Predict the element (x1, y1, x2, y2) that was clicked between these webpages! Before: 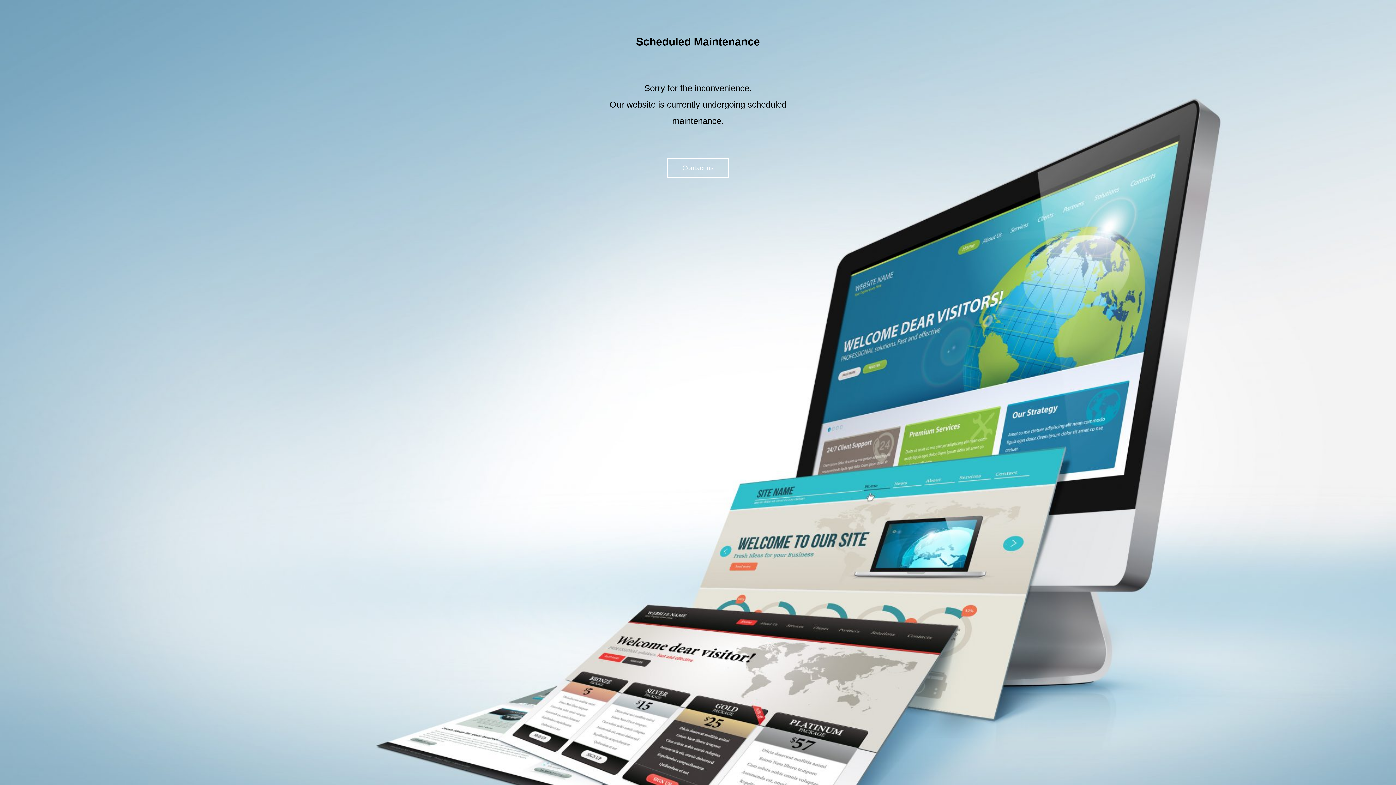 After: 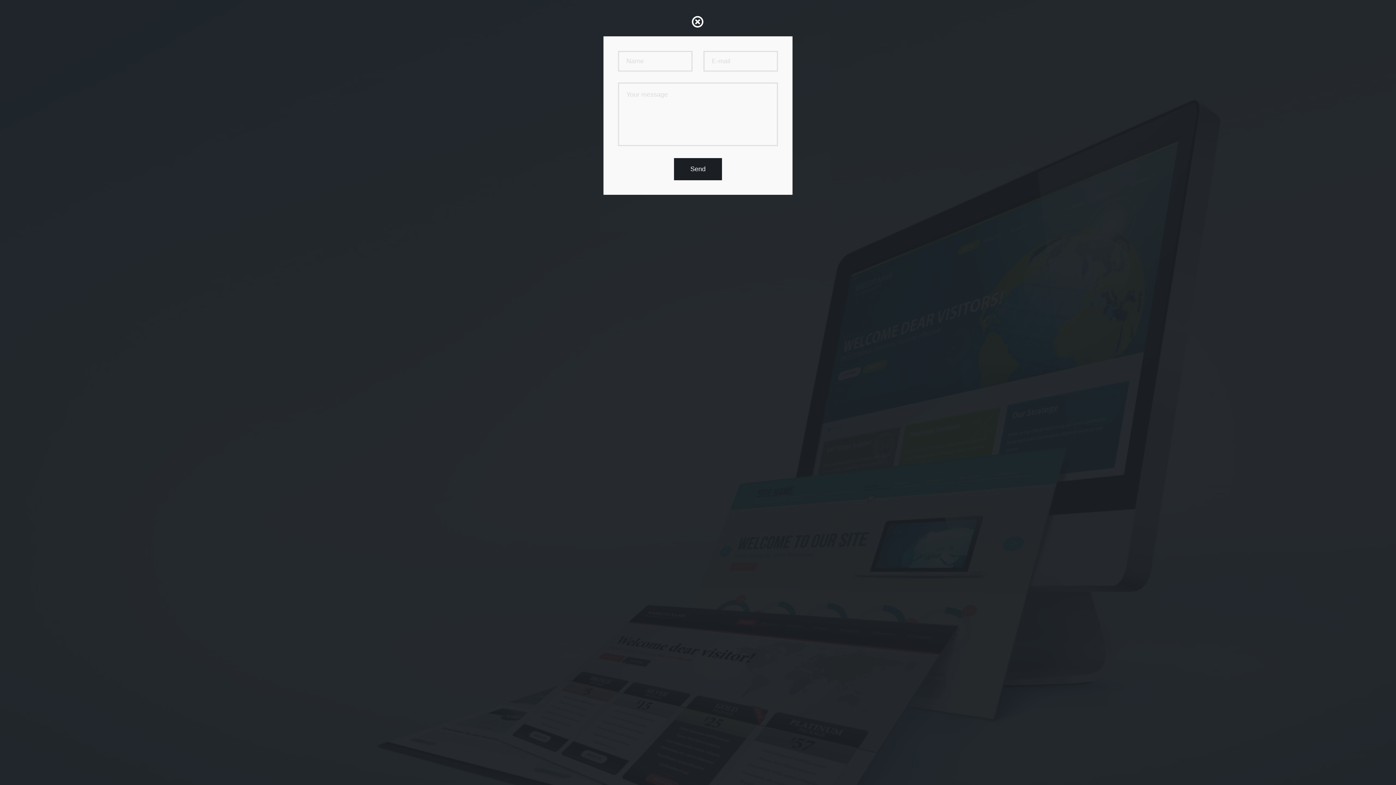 Action: label: Contact us bbox: (666, 158, 729, 177)